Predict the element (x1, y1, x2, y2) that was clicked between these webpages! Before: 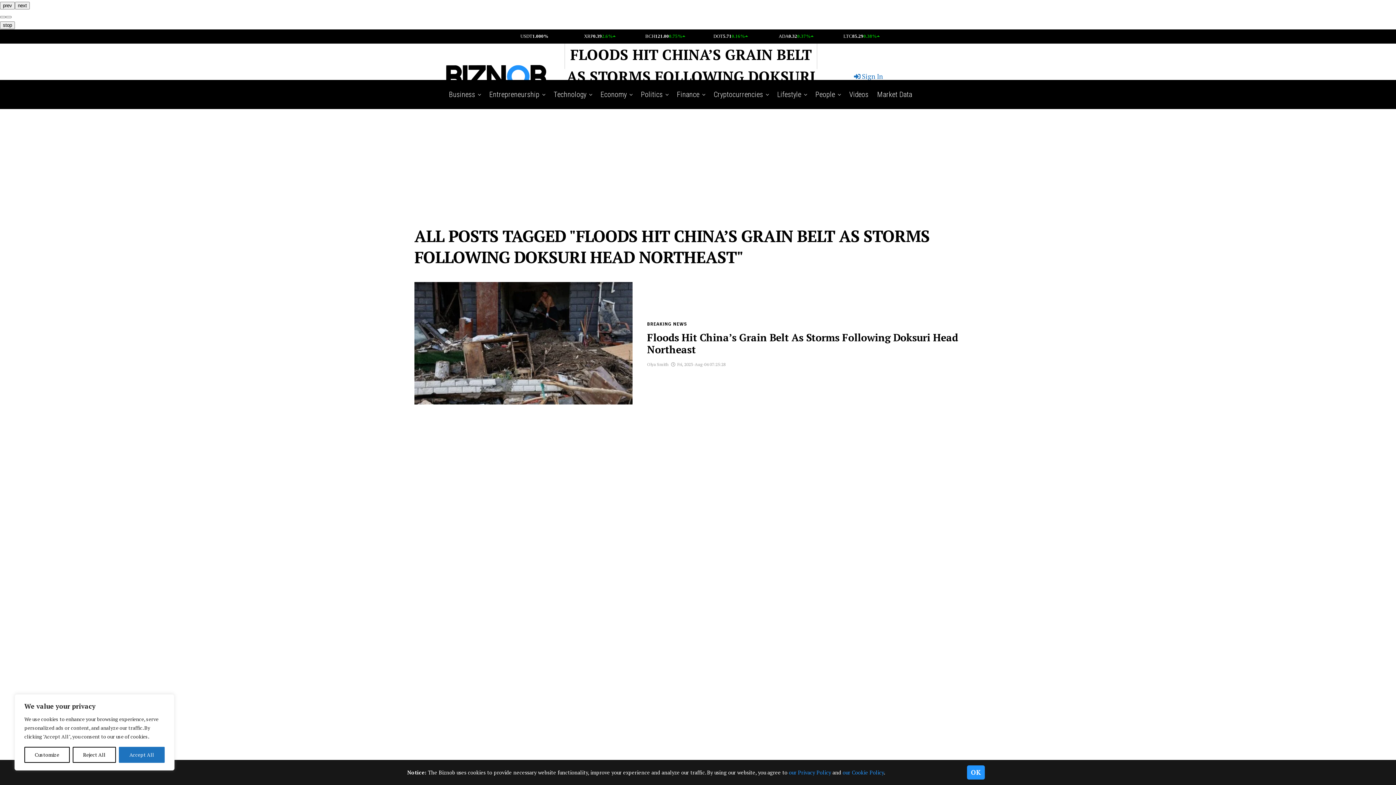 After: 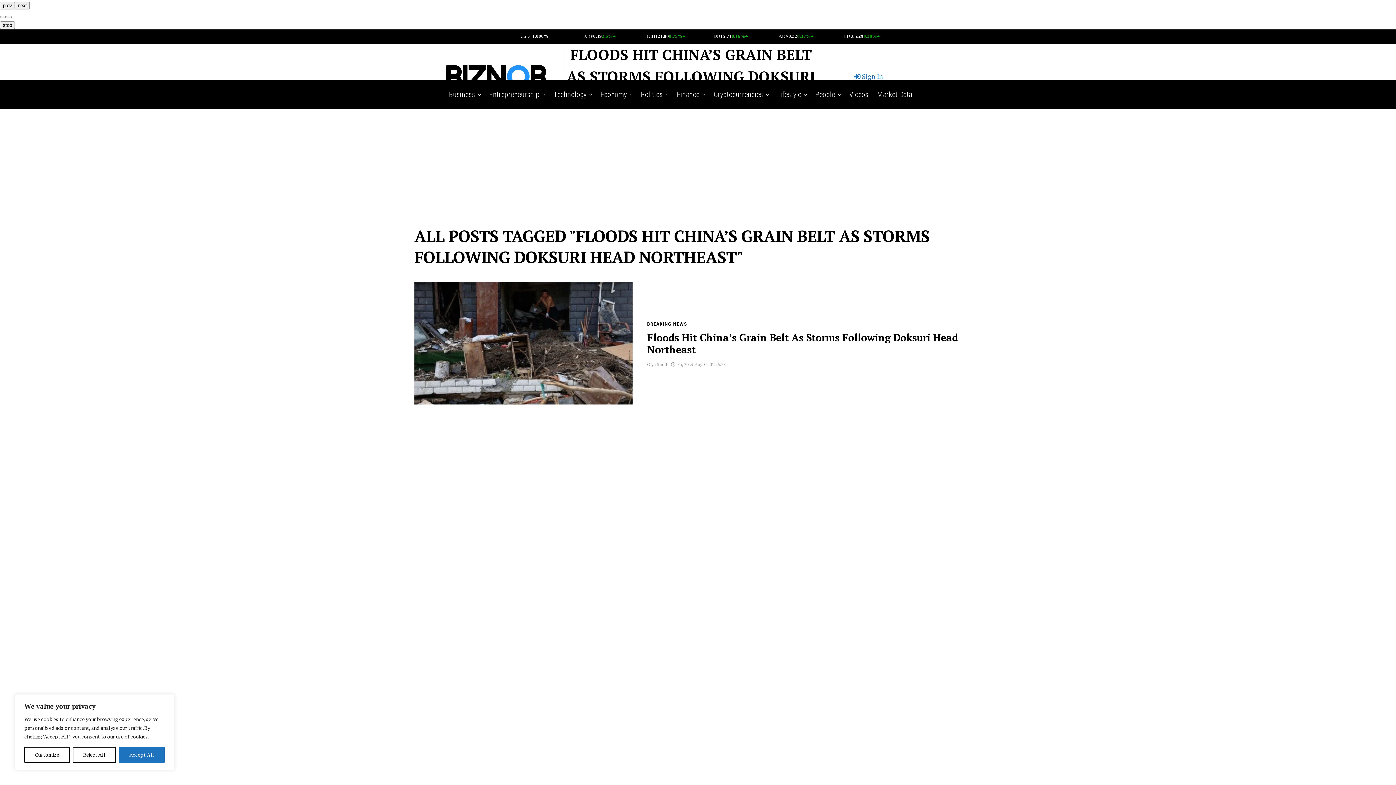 Action: label: OK bbox: (967, 765, 985, 780)